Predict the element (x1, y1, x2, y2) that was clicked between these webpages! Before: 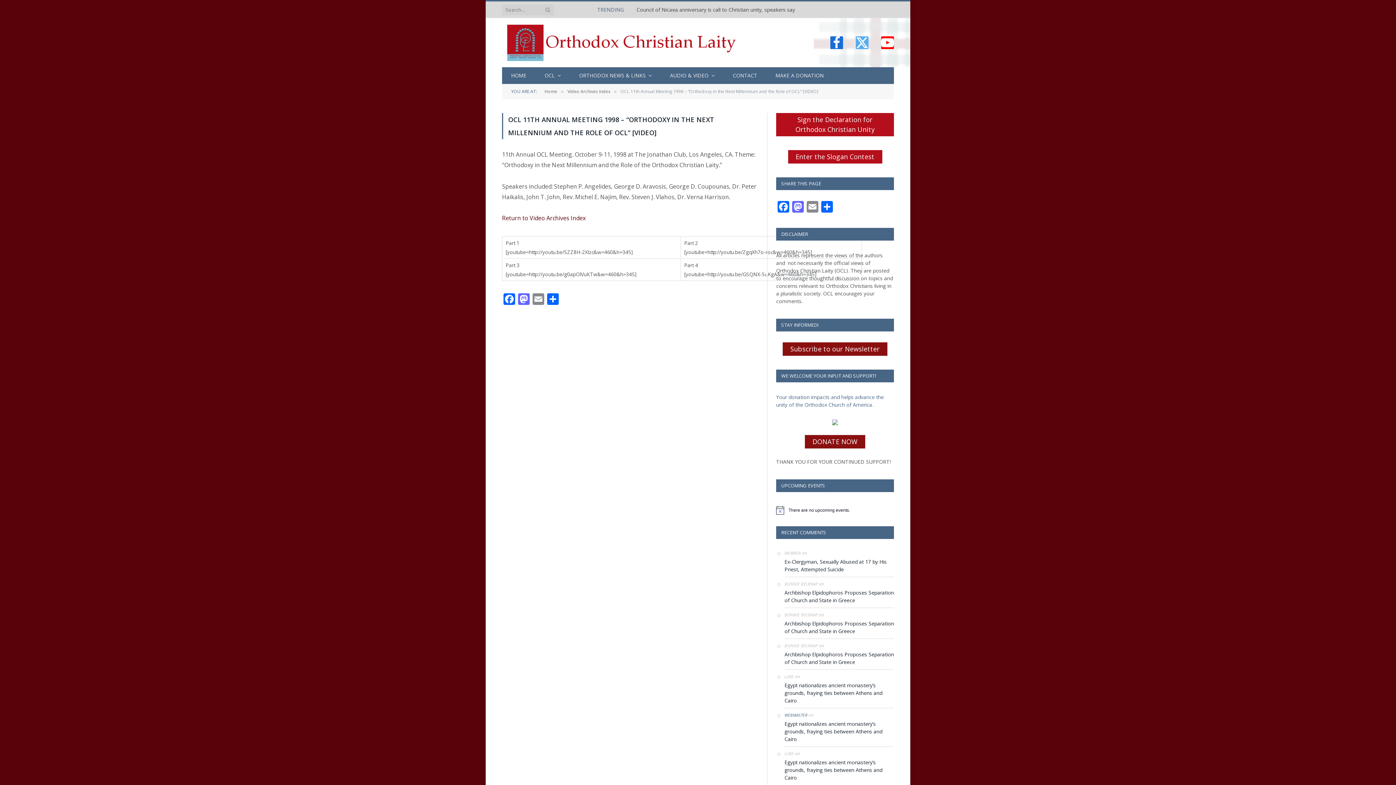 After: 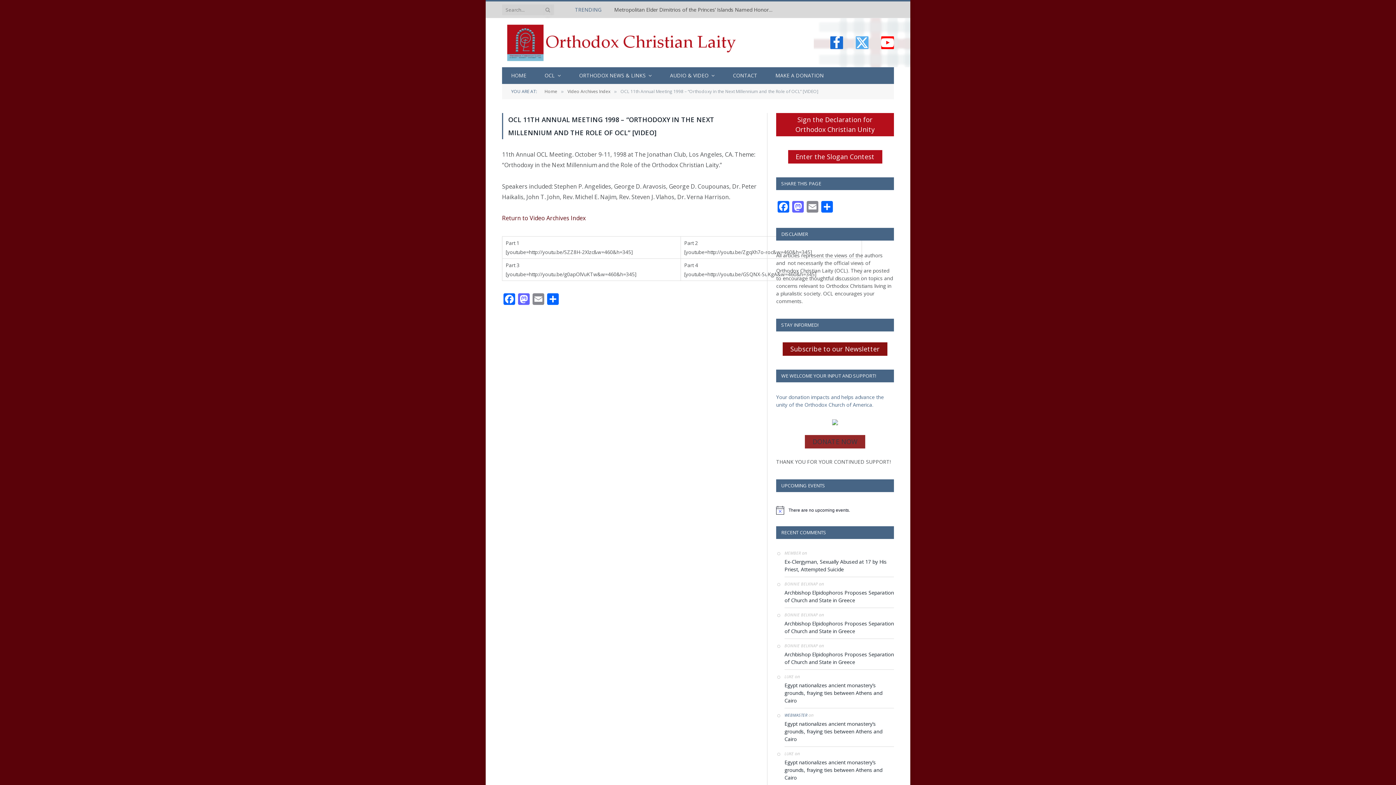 Action: bbox: (805, 435, 865, 448) label: DONATE NOW